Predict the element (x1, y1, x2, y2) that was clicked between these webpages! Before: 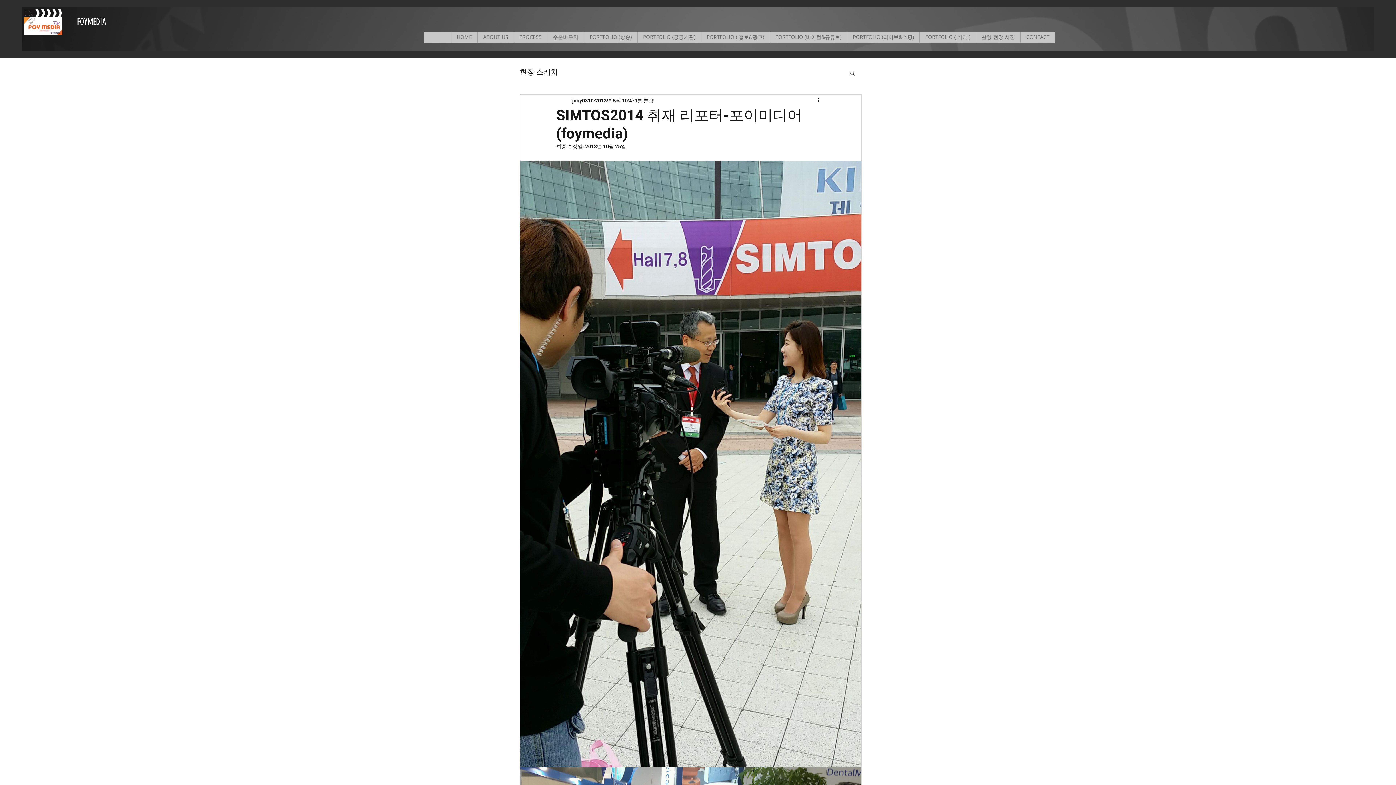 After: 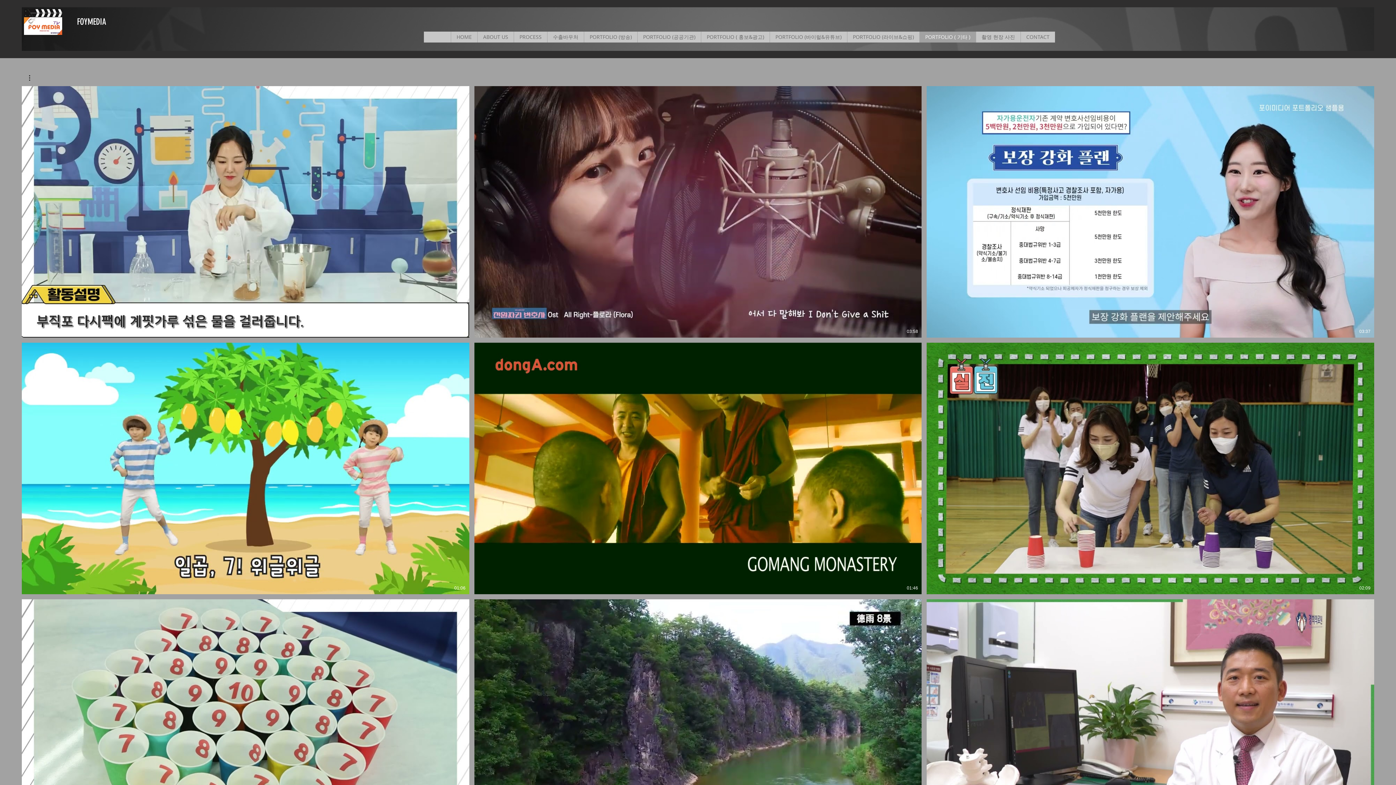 Action: bbox: (919, 31, 976, 42) label: PORTFOLIO ( 기타 )